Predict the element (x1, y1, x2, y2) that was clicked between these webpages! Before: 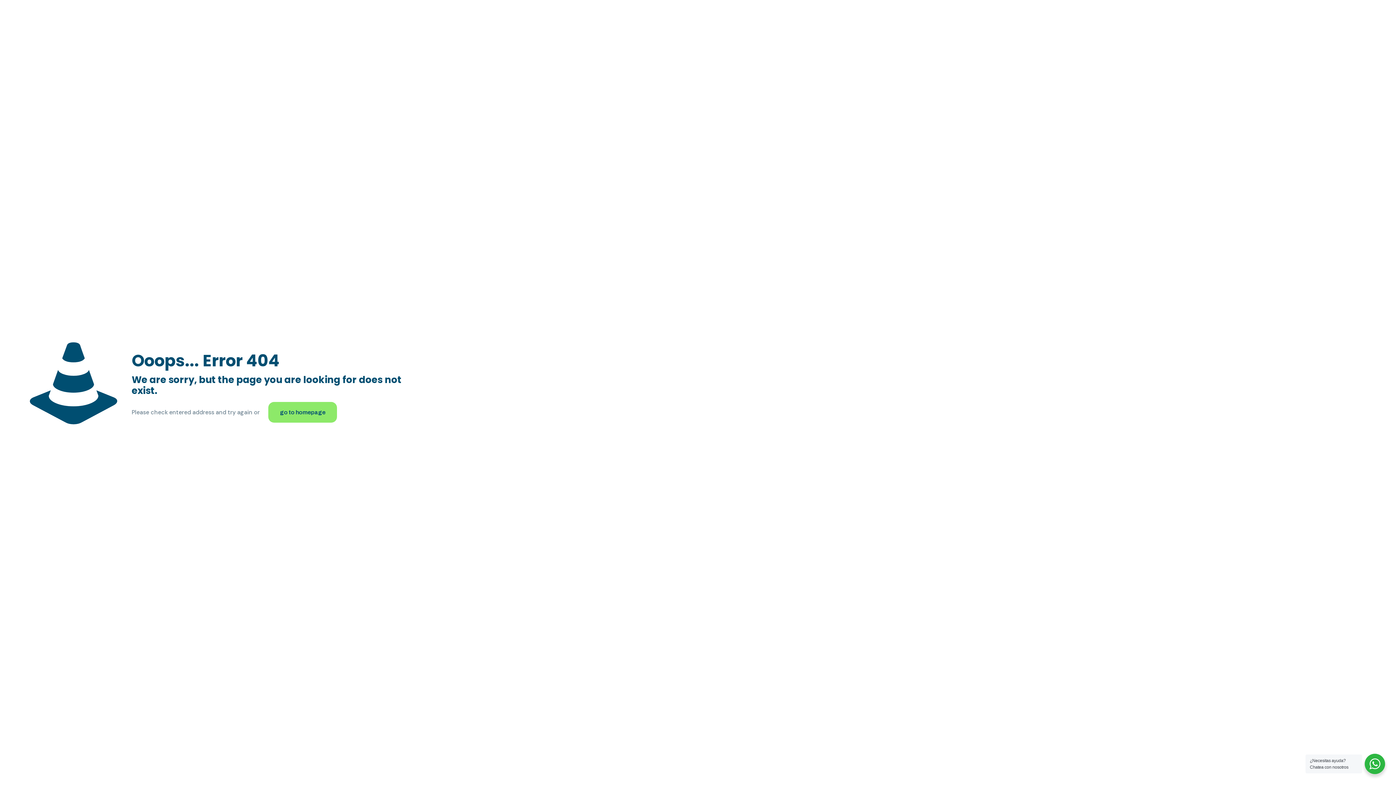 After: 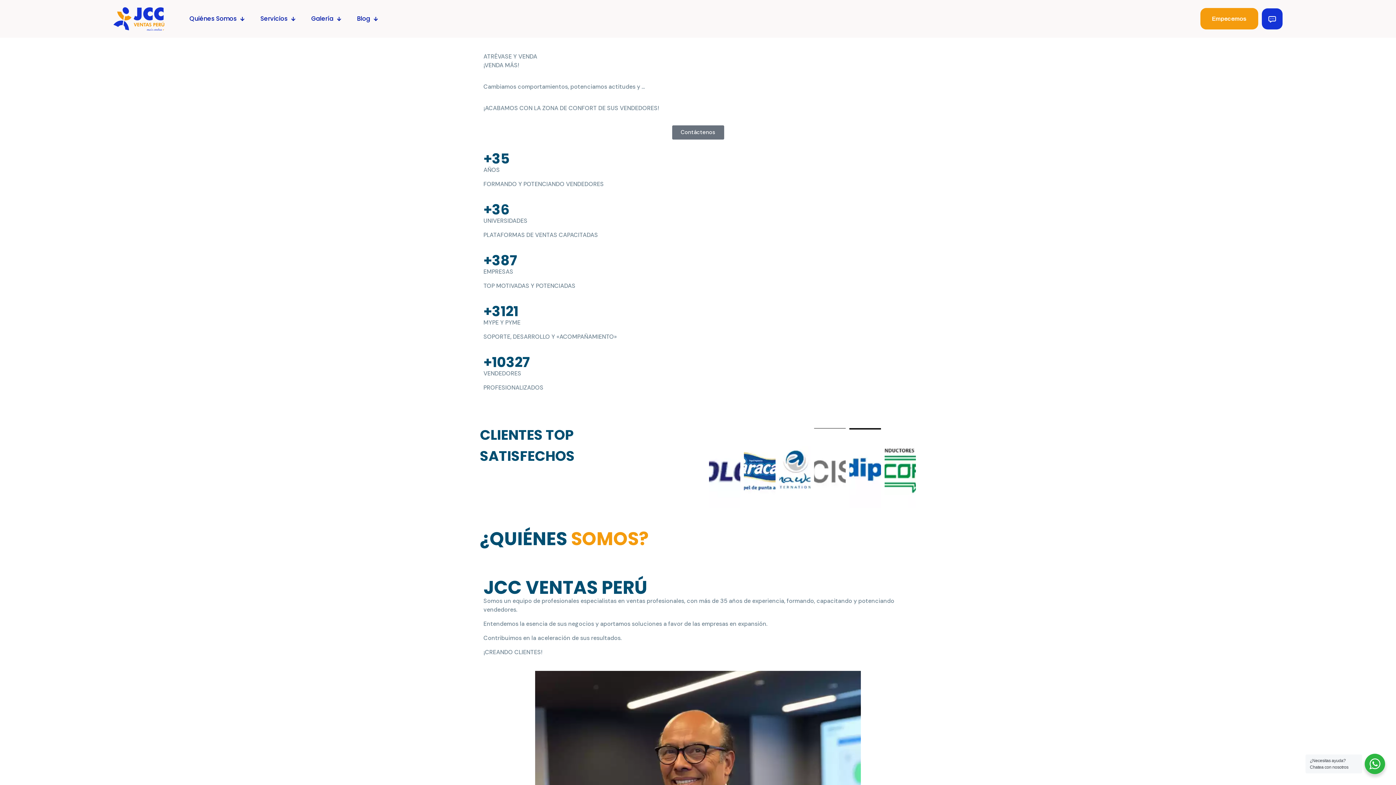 Action: label: go to homepage bbox: (268, 402, 337, 422)